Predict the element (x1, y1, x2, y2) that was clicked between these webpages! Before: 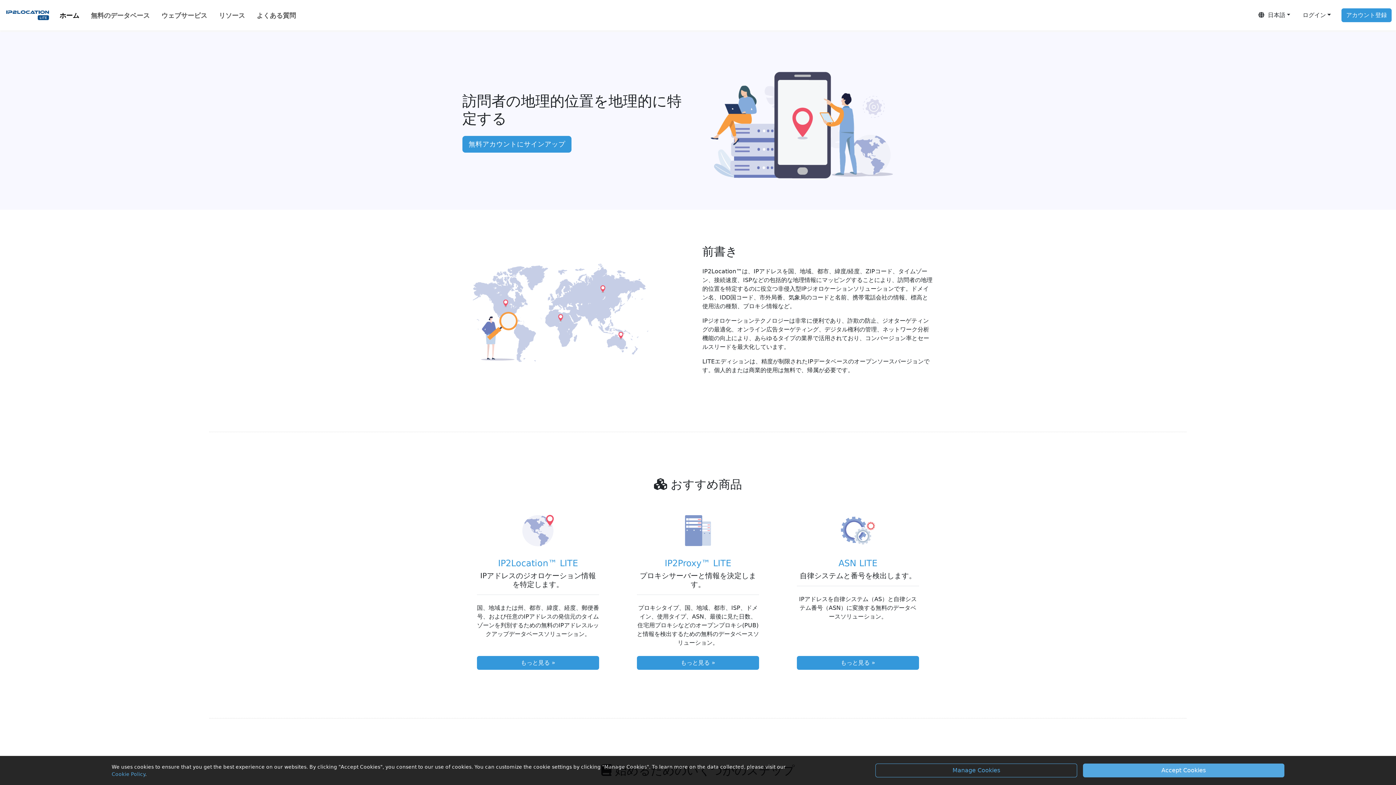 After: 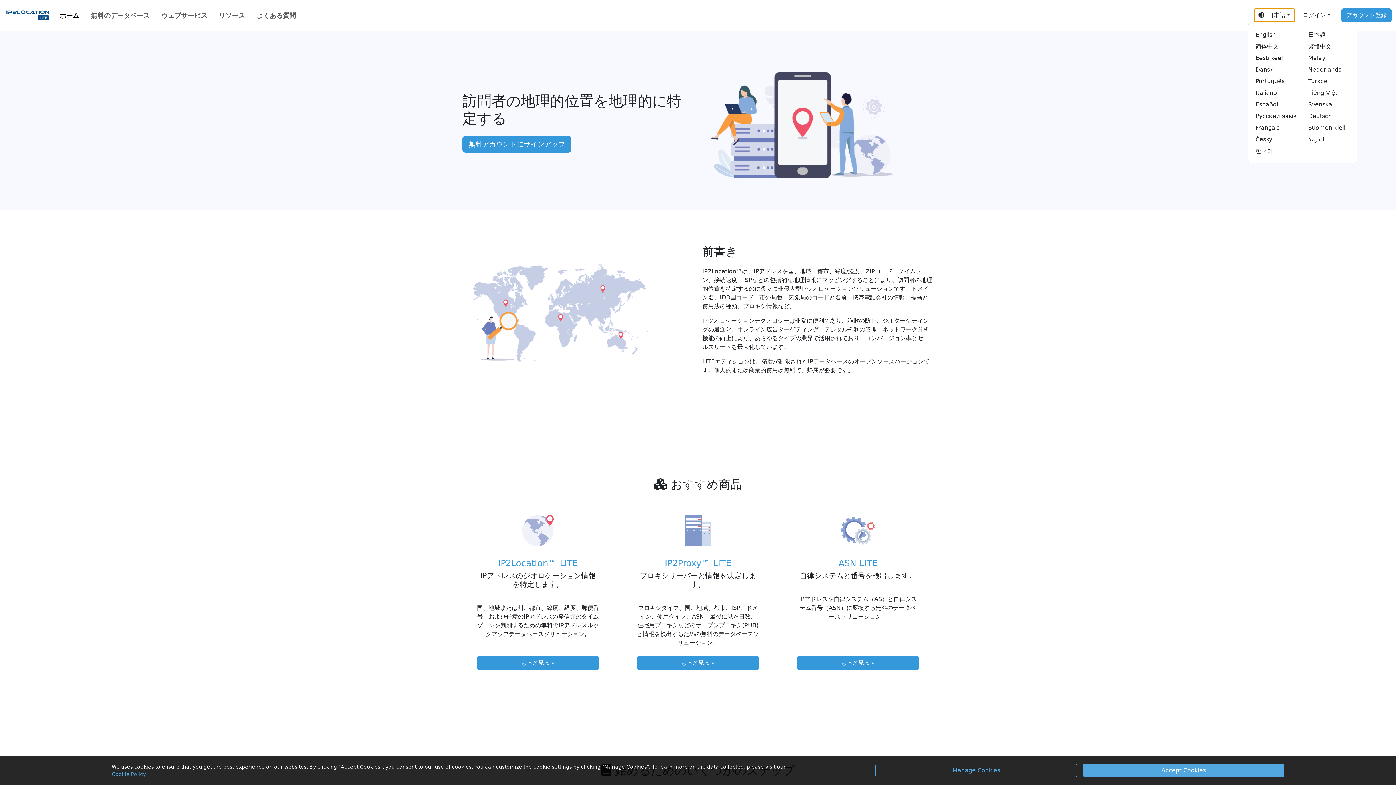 Action: label:   日本語 bbox: (1254, 8, 1295, 22)